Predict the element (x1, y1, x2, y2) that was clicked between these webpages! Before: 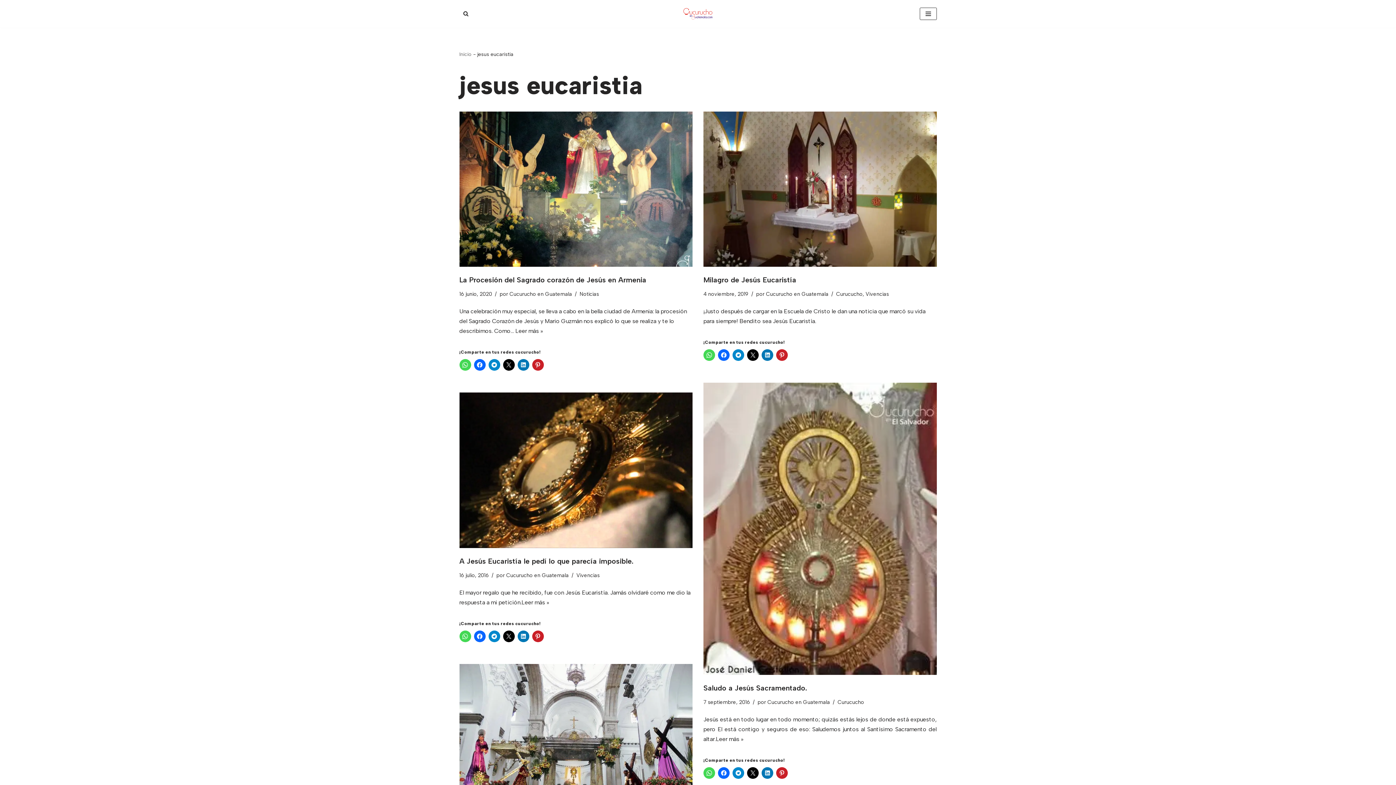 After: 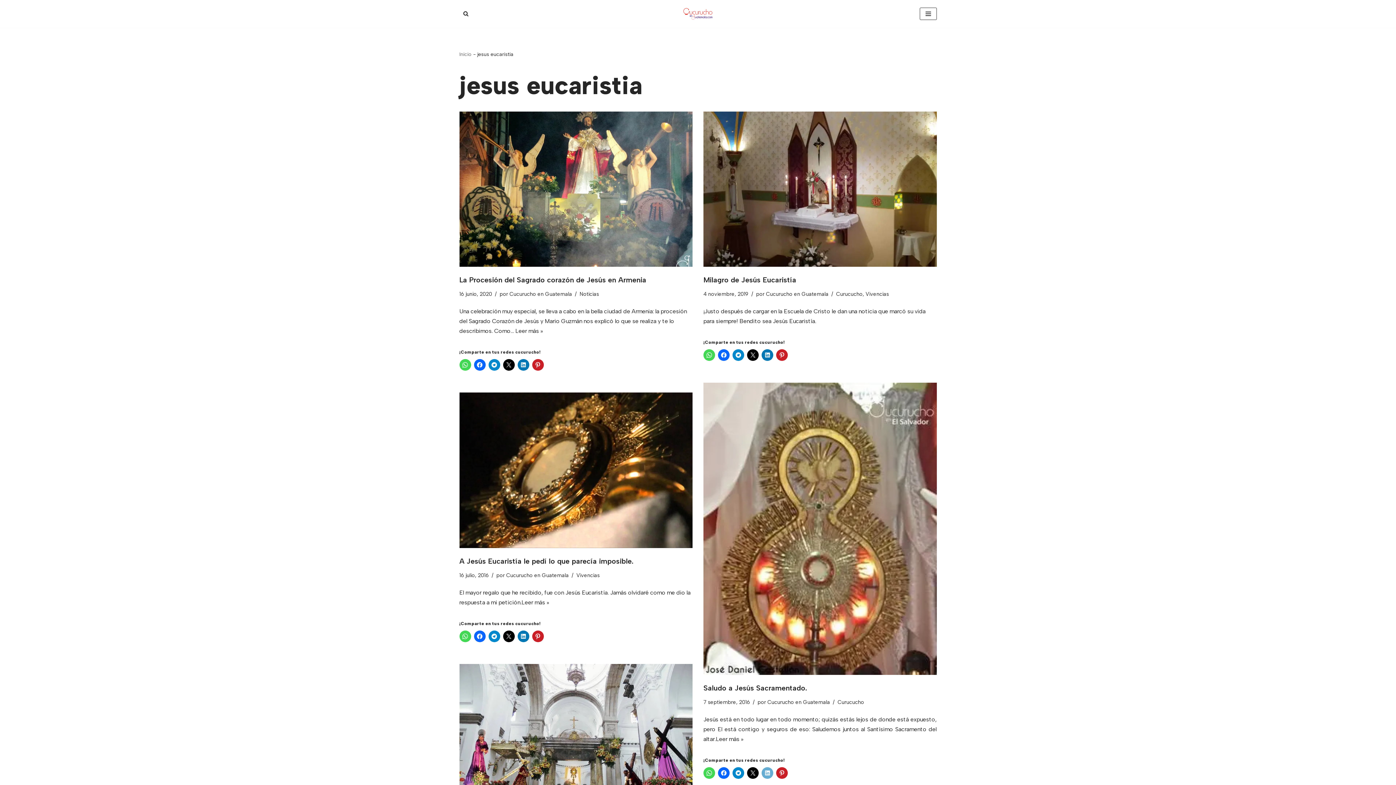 Action: bbox: (761, 767, 773, 779)